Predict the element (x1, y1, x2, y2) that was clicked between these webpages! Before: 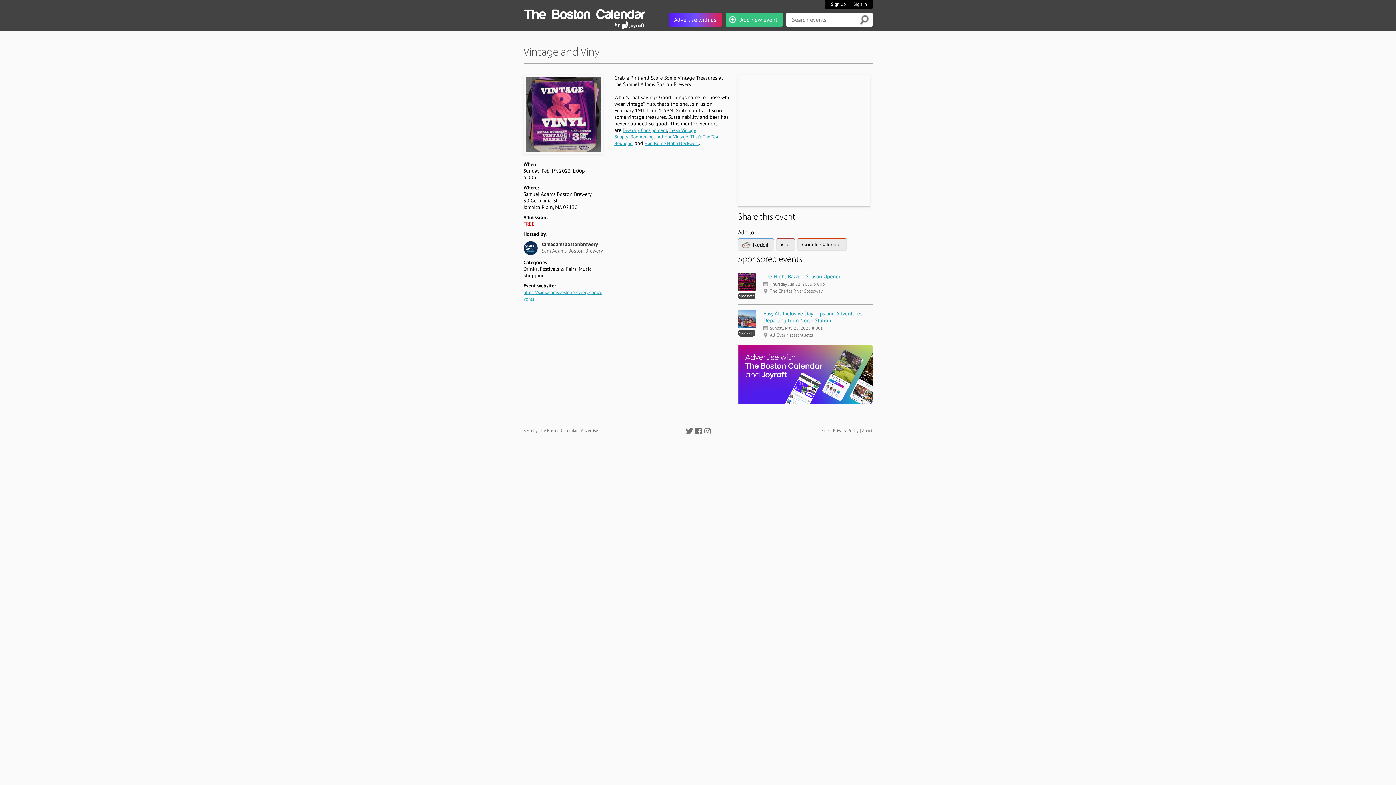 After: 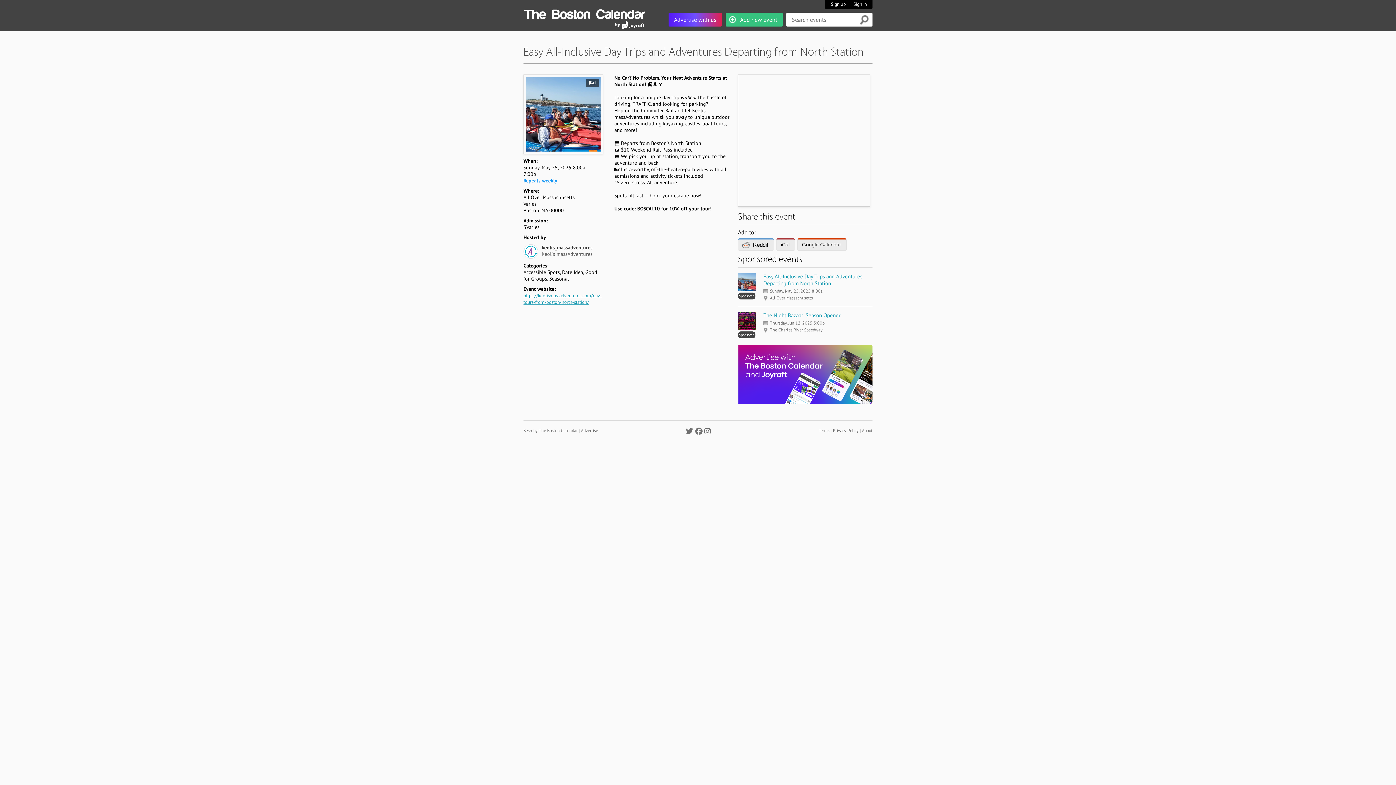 Action: label: Easy All-Inclusive Day Trips and Adventures Departing from North Station bbox: (763, 310, 862, 324)